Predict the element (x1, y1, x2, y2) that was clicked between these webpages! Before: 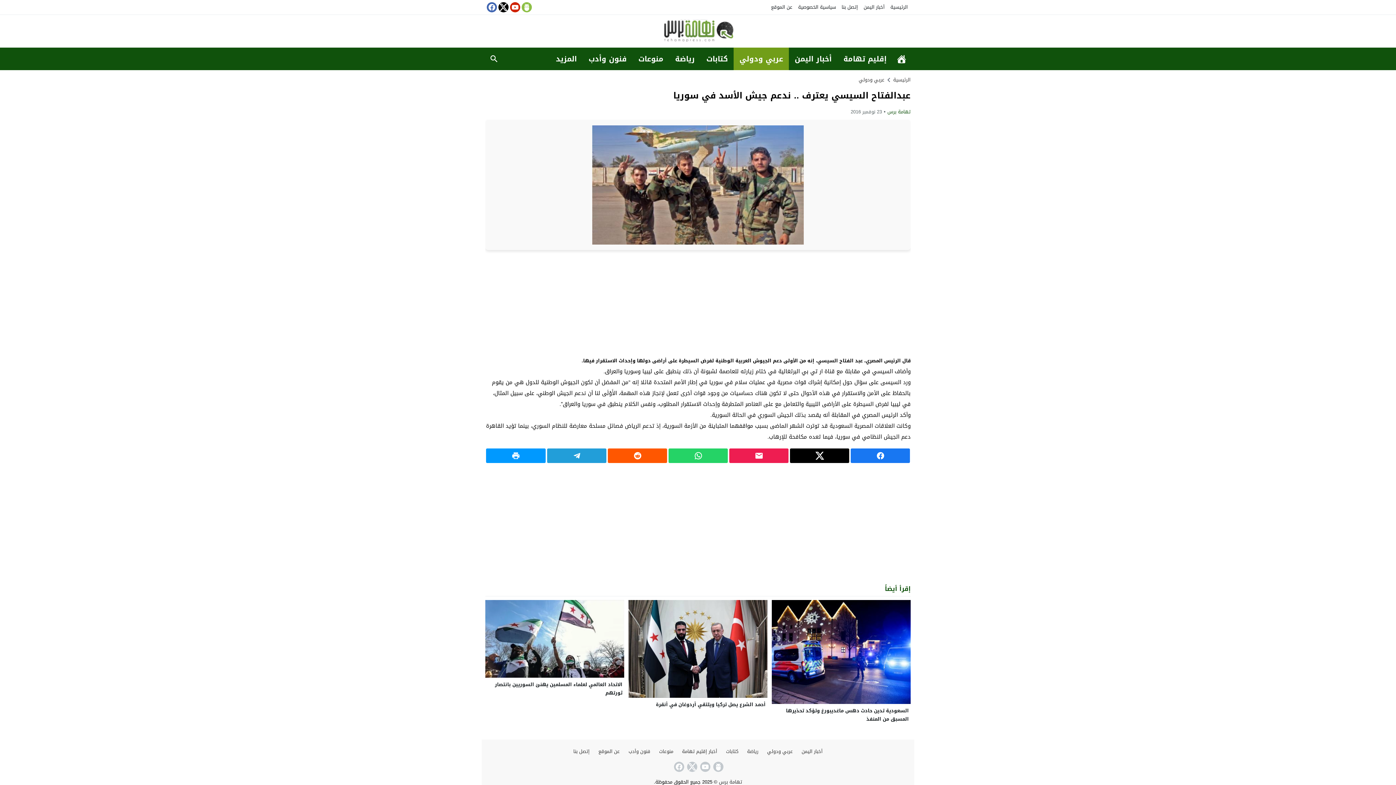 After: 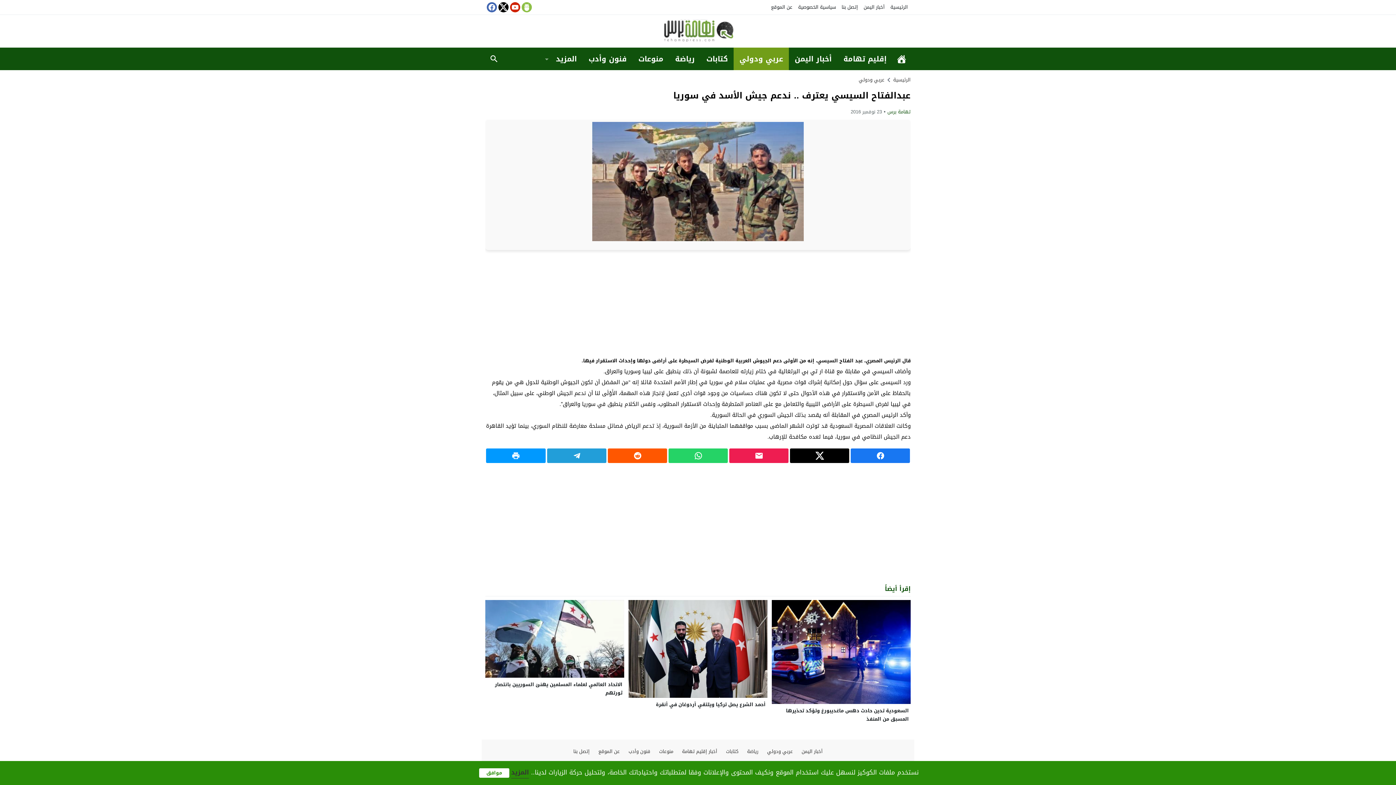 Action: bbox: (508, 2, 520, 12)